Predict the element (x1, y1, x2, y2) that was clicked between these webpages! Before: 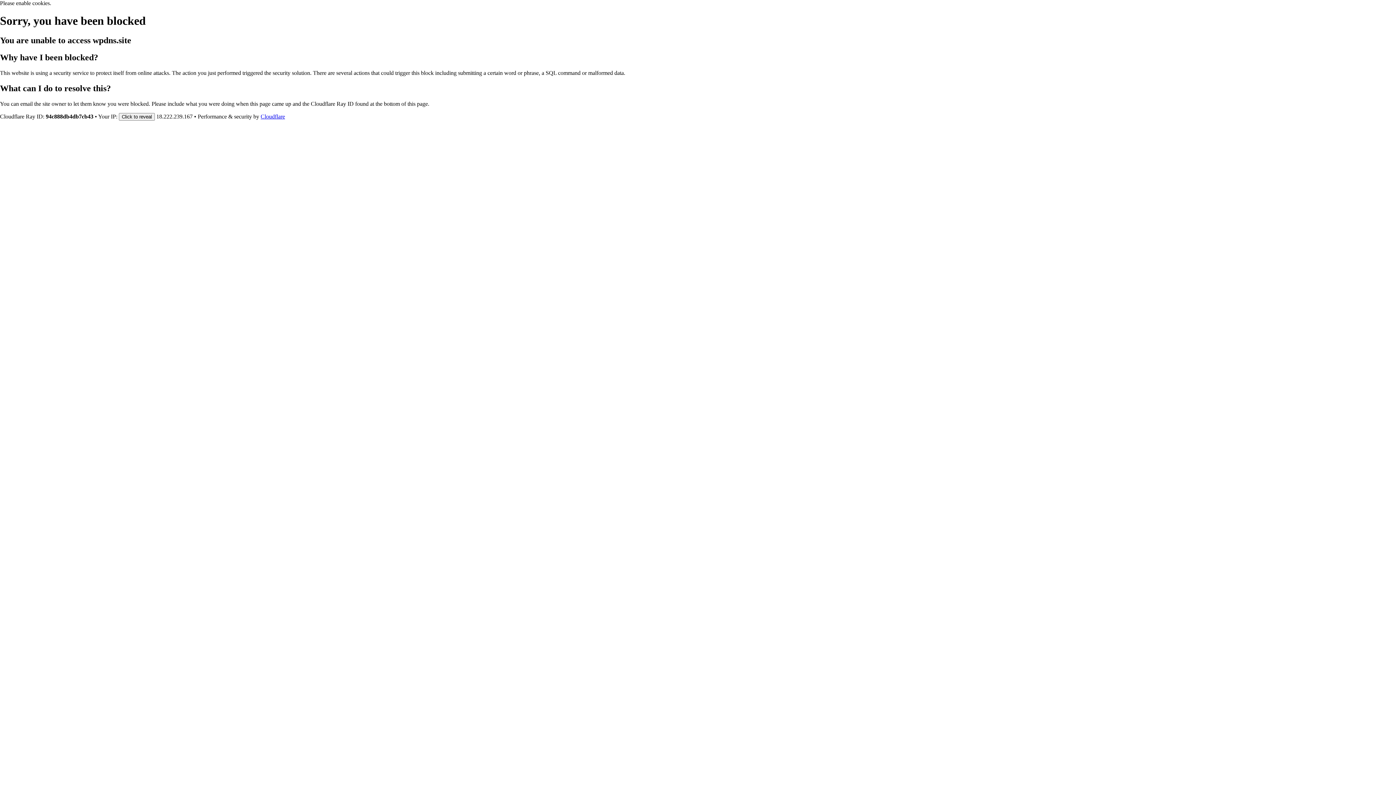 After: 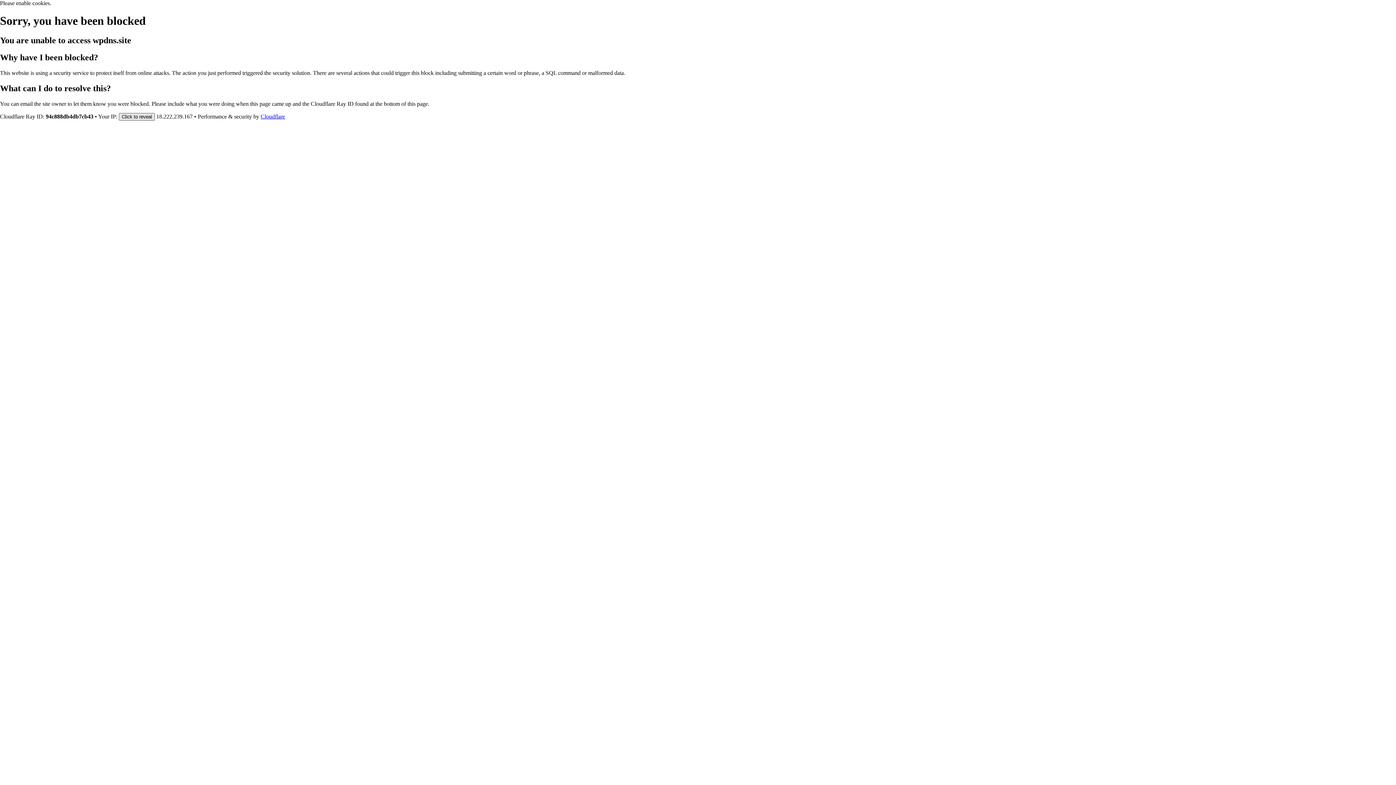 Action: bbox: (118, 112, 154, 120) label: Click to reveal